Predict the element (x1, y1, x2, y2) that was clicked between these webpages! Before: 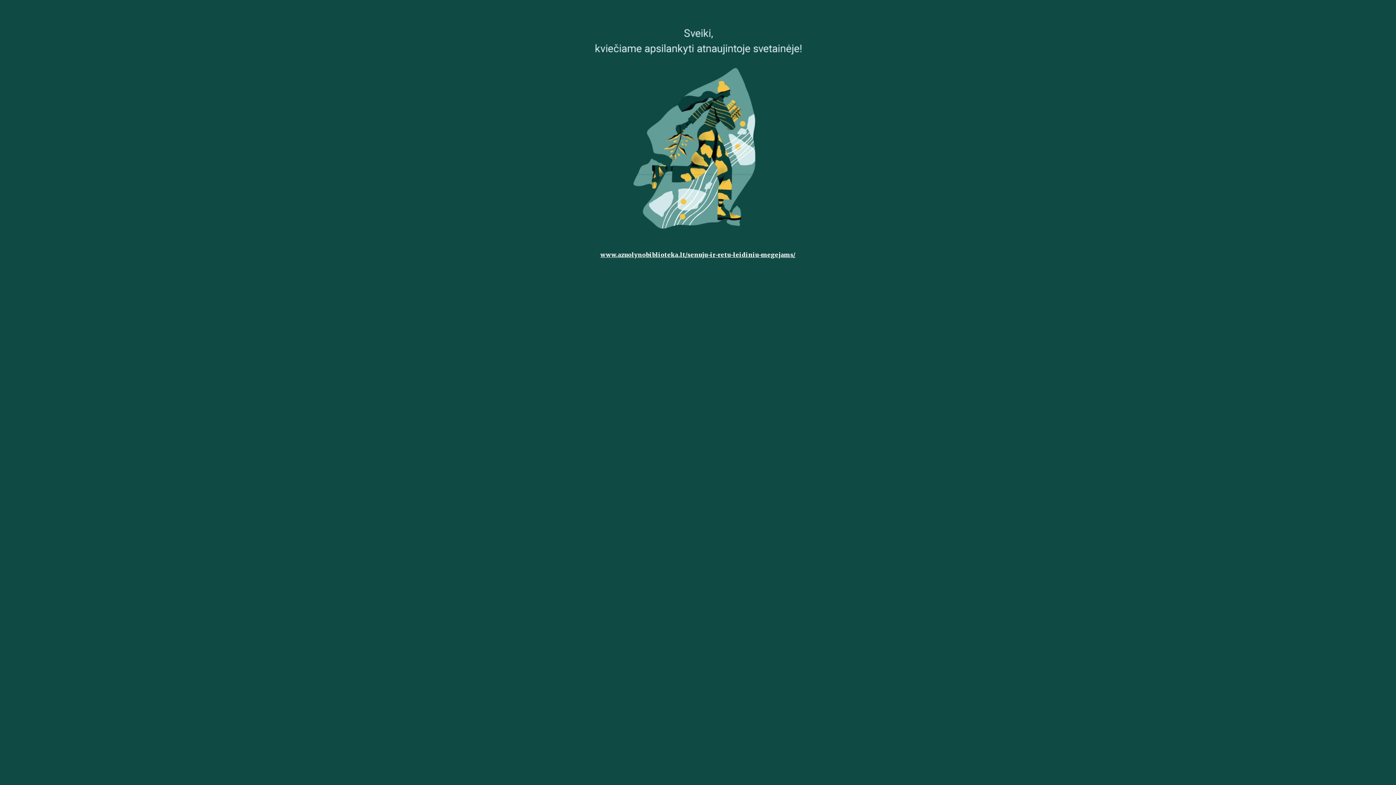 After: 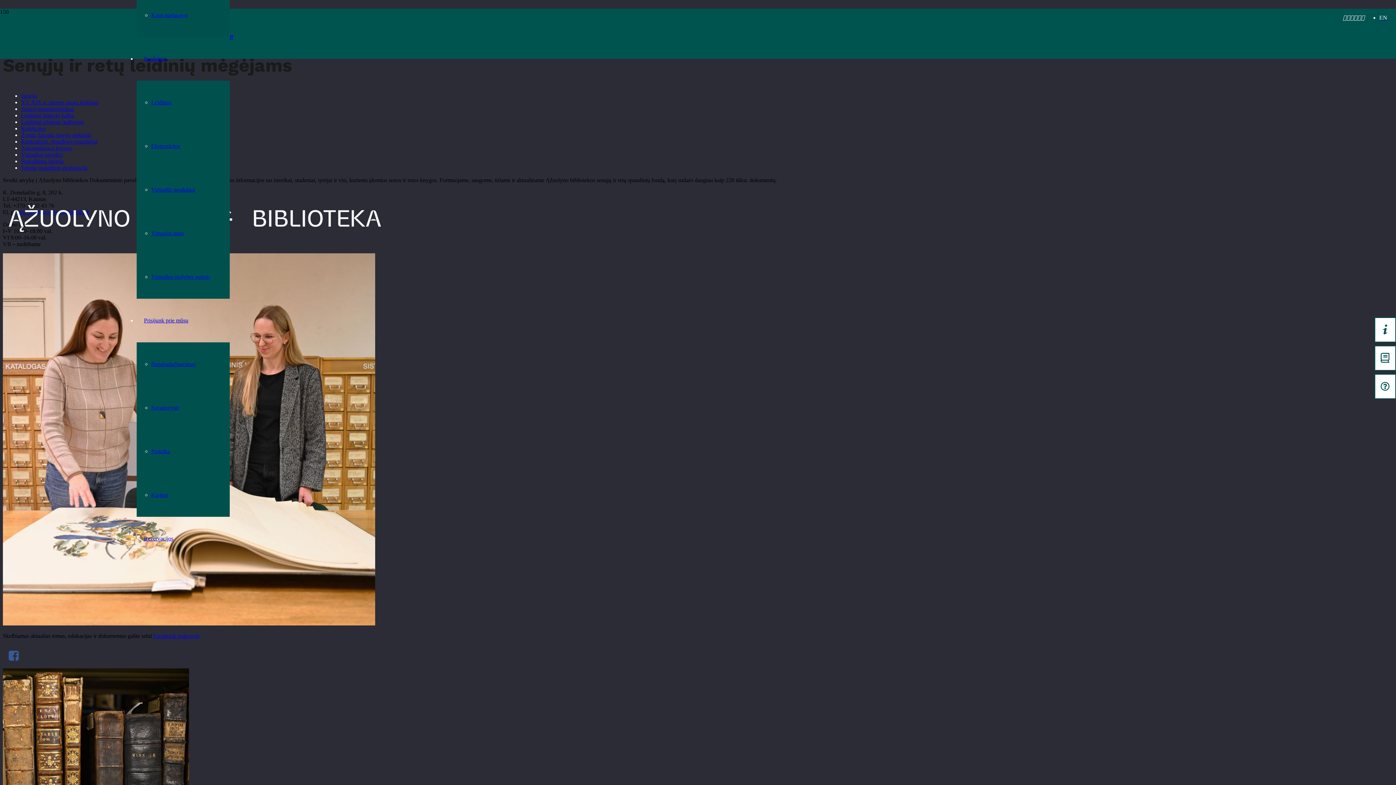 Action: bbox: (600, 251, 795, 258) label: www.azuolynobiblioteka.lt/senuju-ir-retu-leidiniu-megejams/